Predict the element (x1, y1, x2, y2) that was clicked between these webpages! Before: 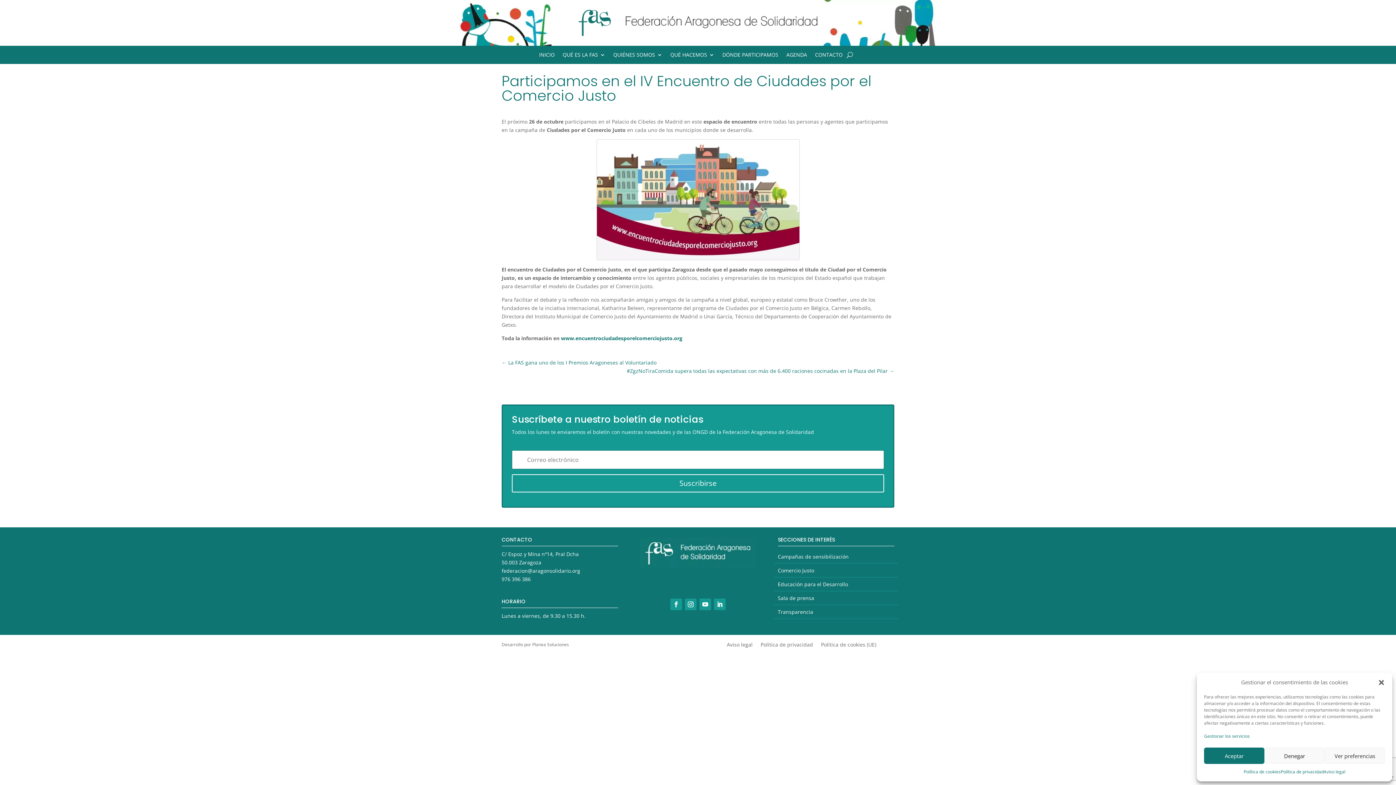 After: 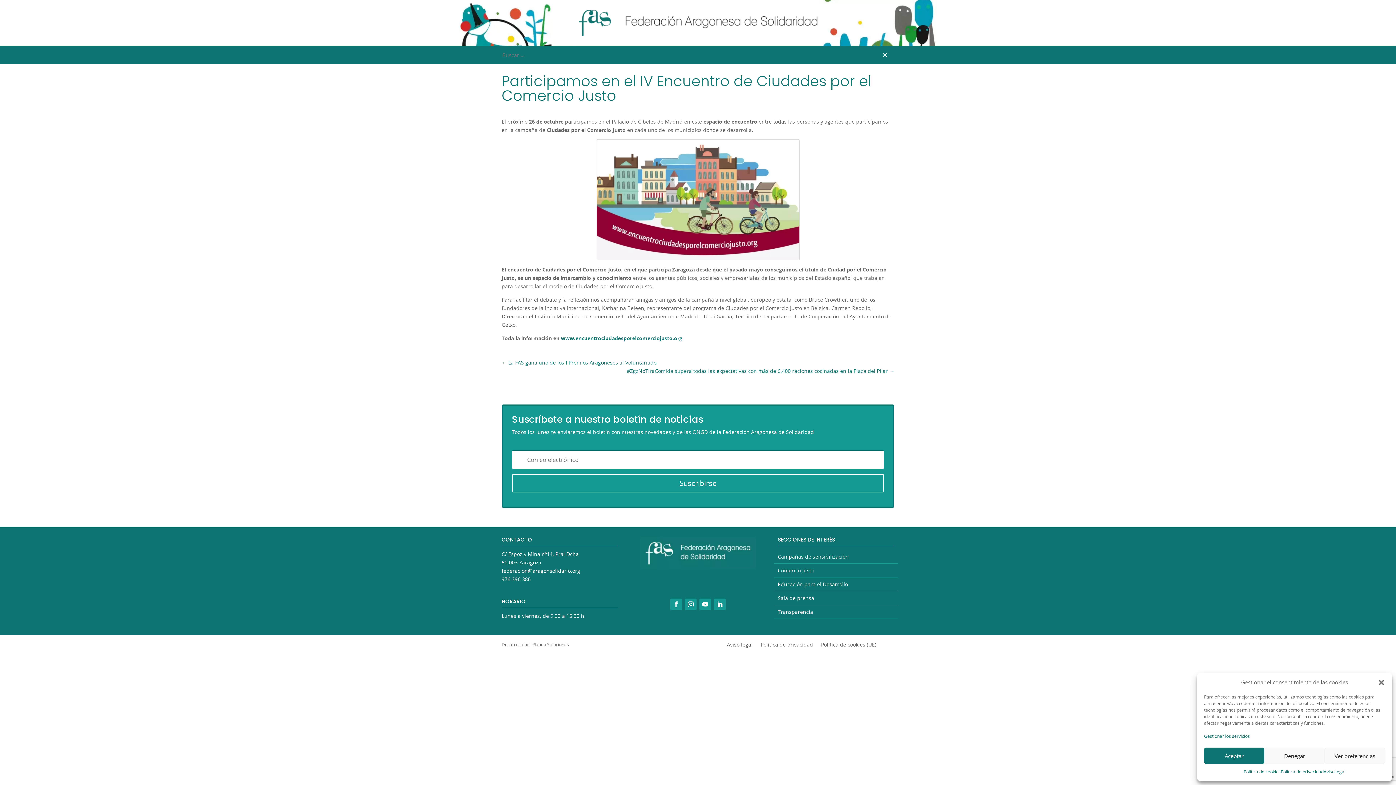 Action: bbox: (846, 49, 853, 60)